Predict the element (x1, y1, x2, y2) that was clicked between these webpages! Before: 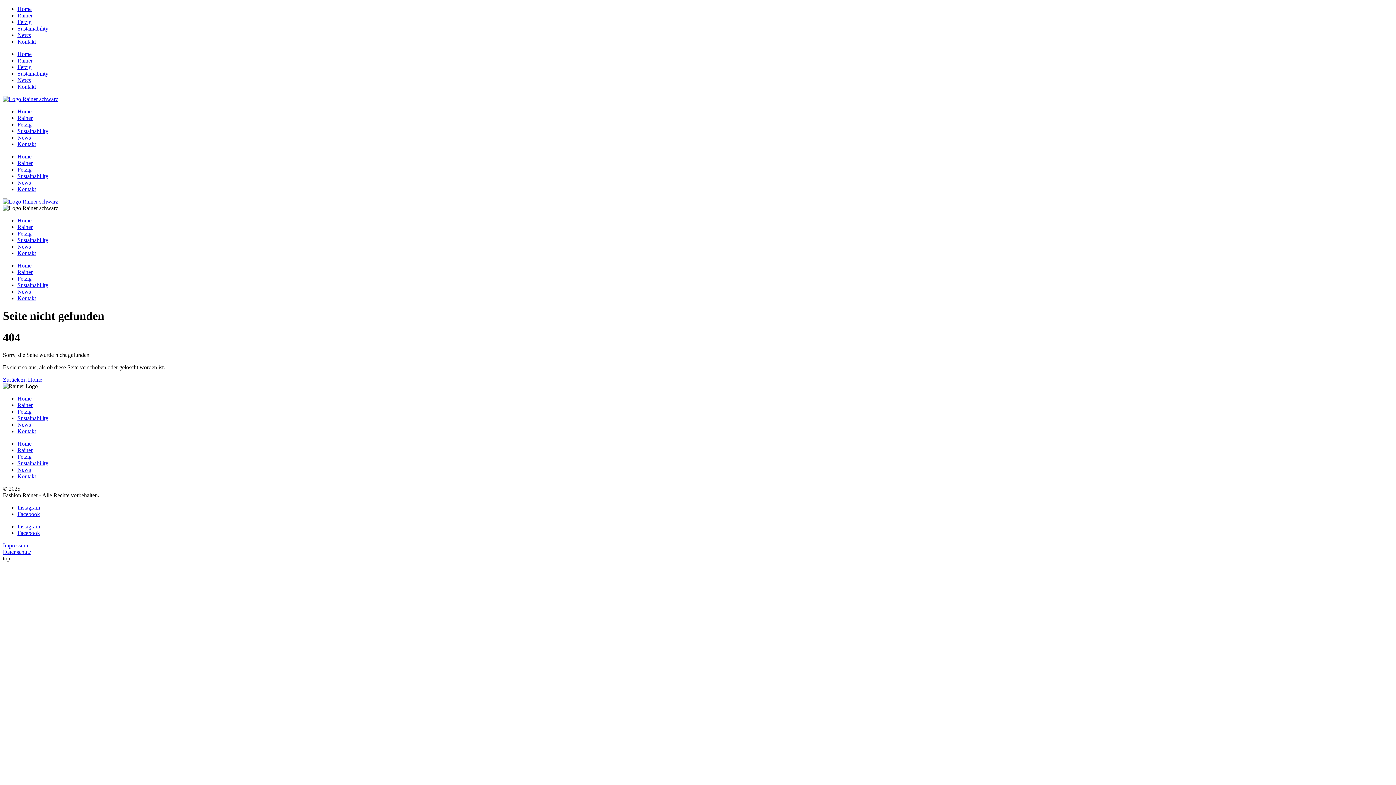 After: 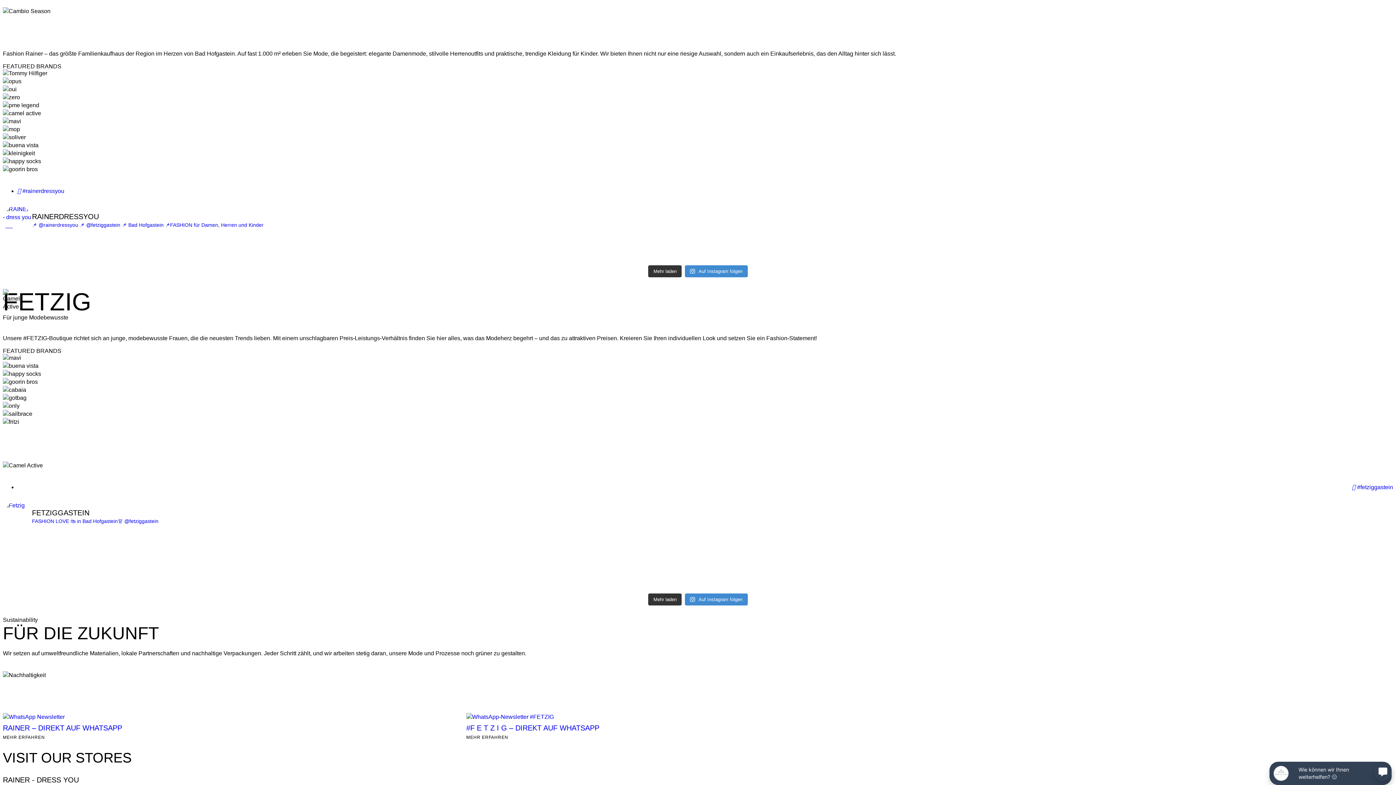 Action: label: Rainer bbox: (17, 402, 32, 408)